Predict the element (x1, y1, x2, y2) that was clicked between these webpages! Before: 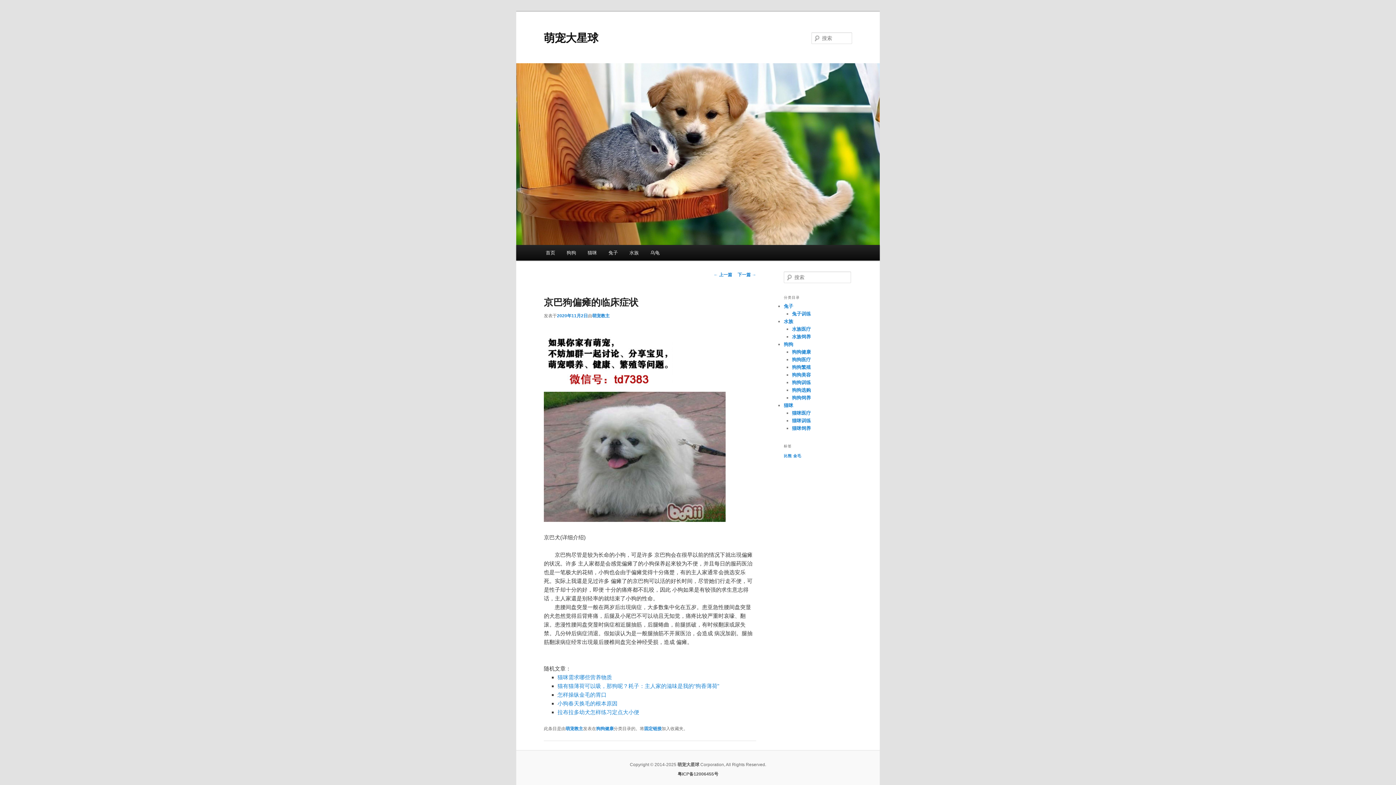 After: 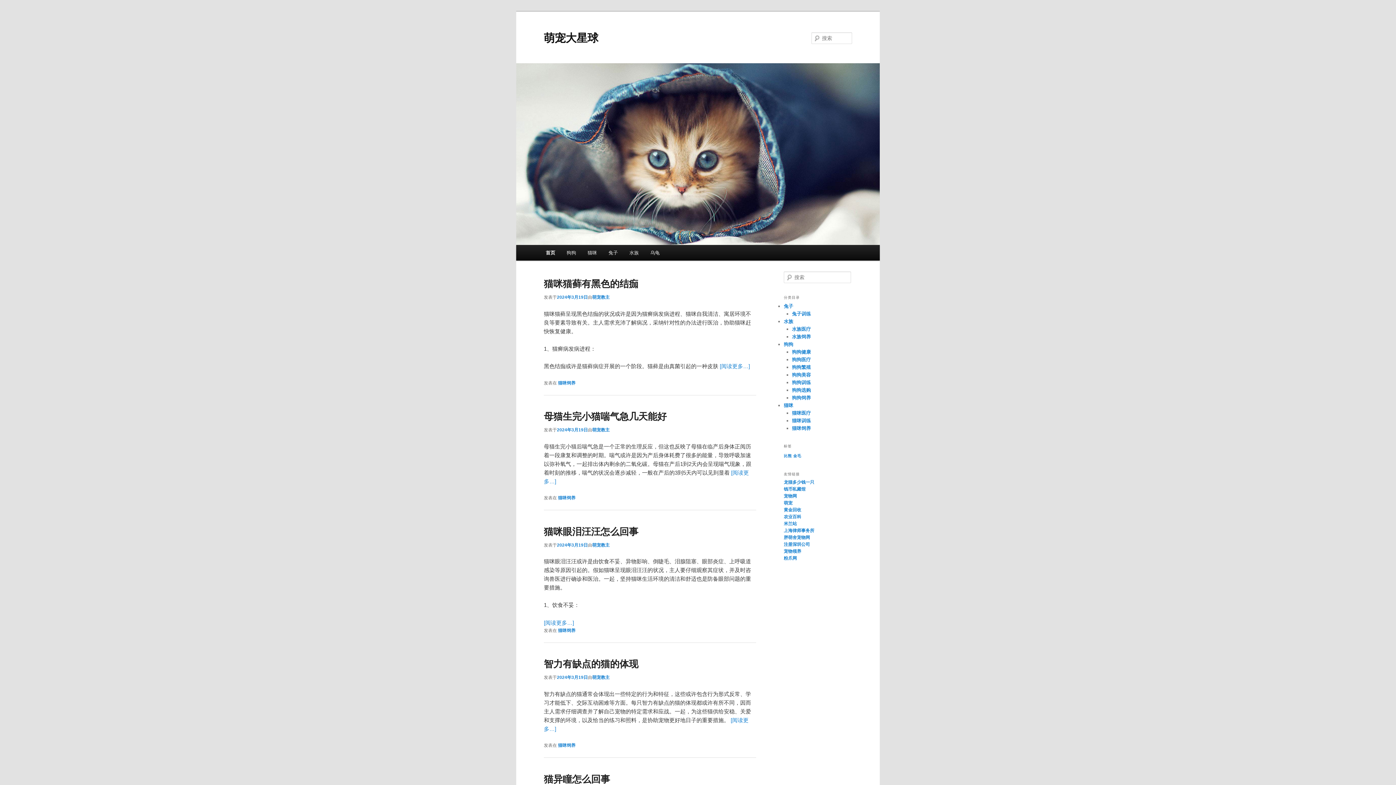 Action: label: 萌宠大星球 bbox: (677, 762, 699, 767)